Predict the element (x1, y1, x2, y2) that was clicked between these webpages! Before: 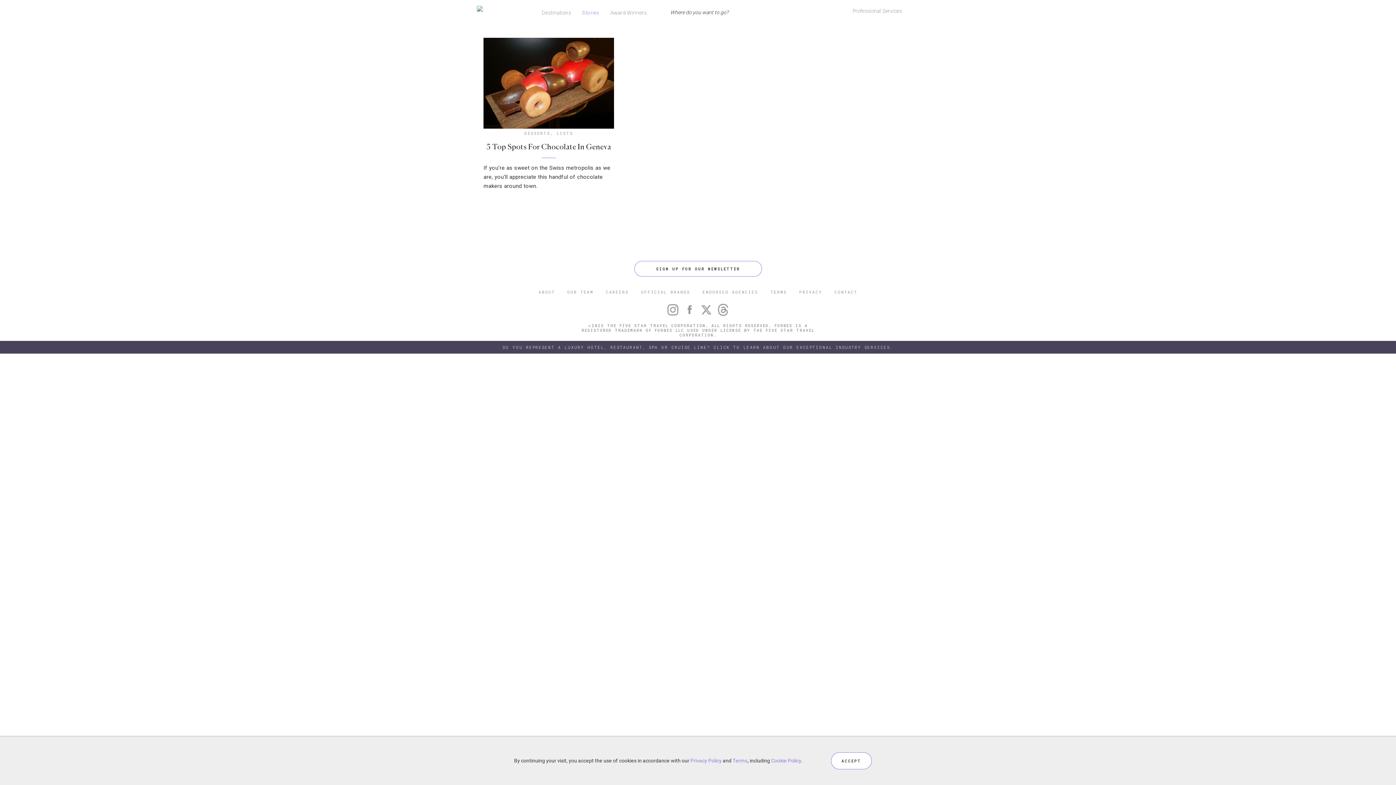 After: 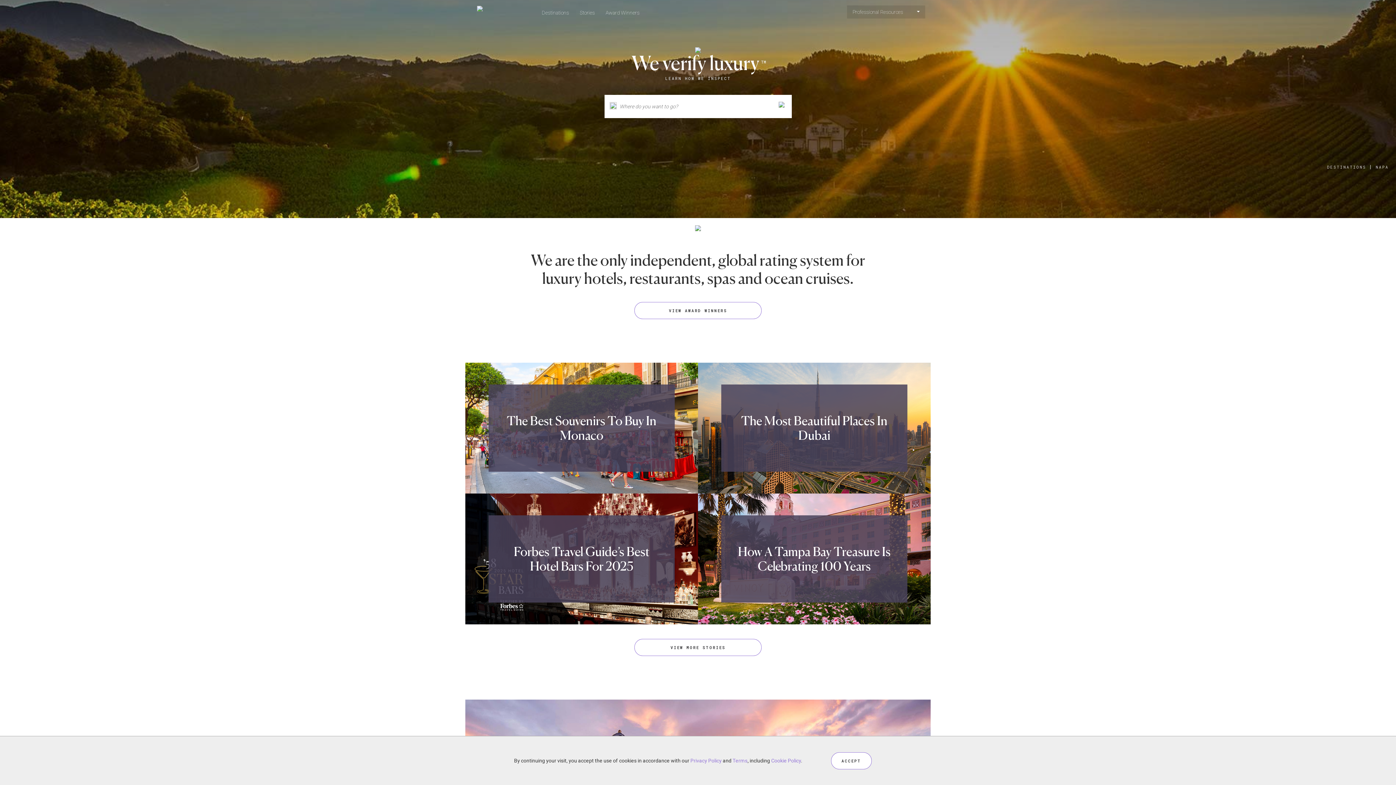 Action: bbox: (476, 5, 482, 11)